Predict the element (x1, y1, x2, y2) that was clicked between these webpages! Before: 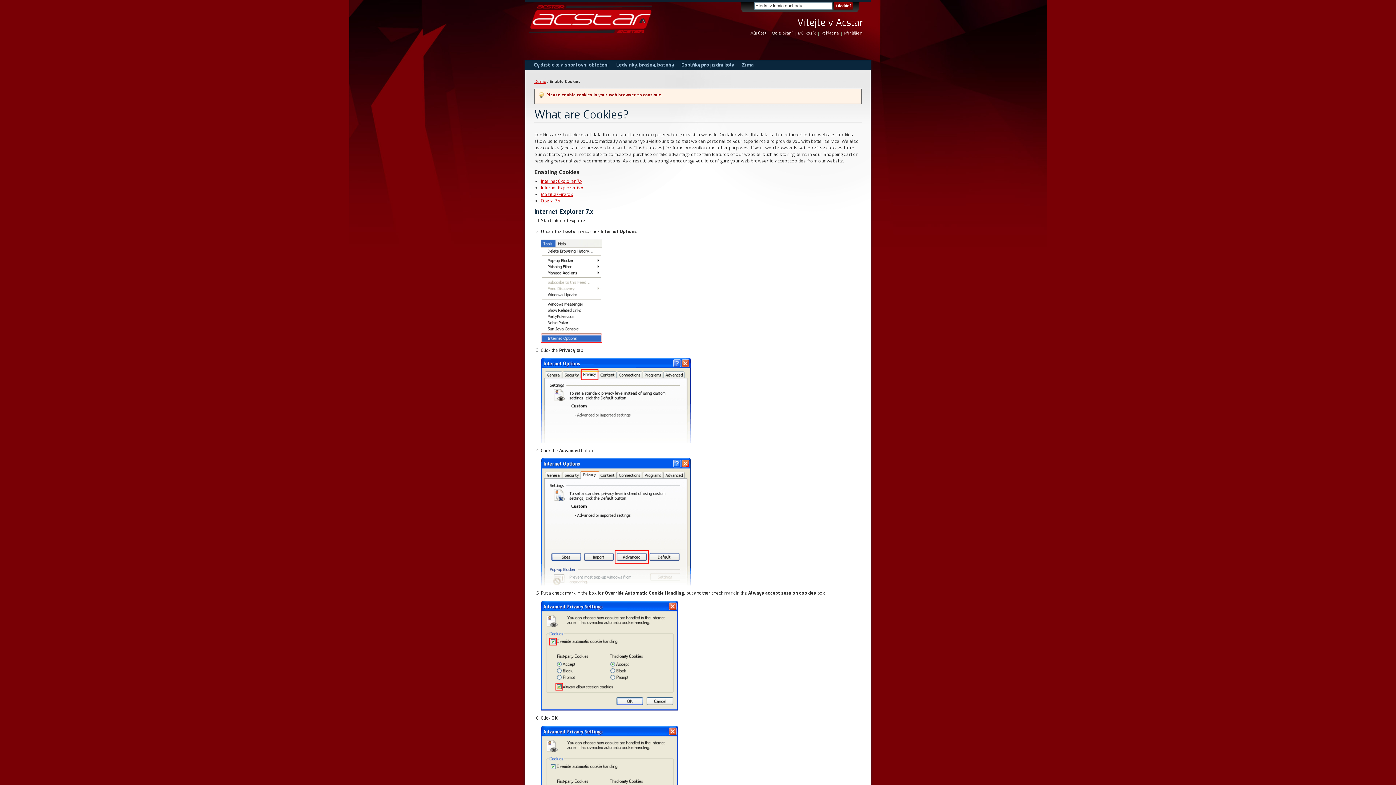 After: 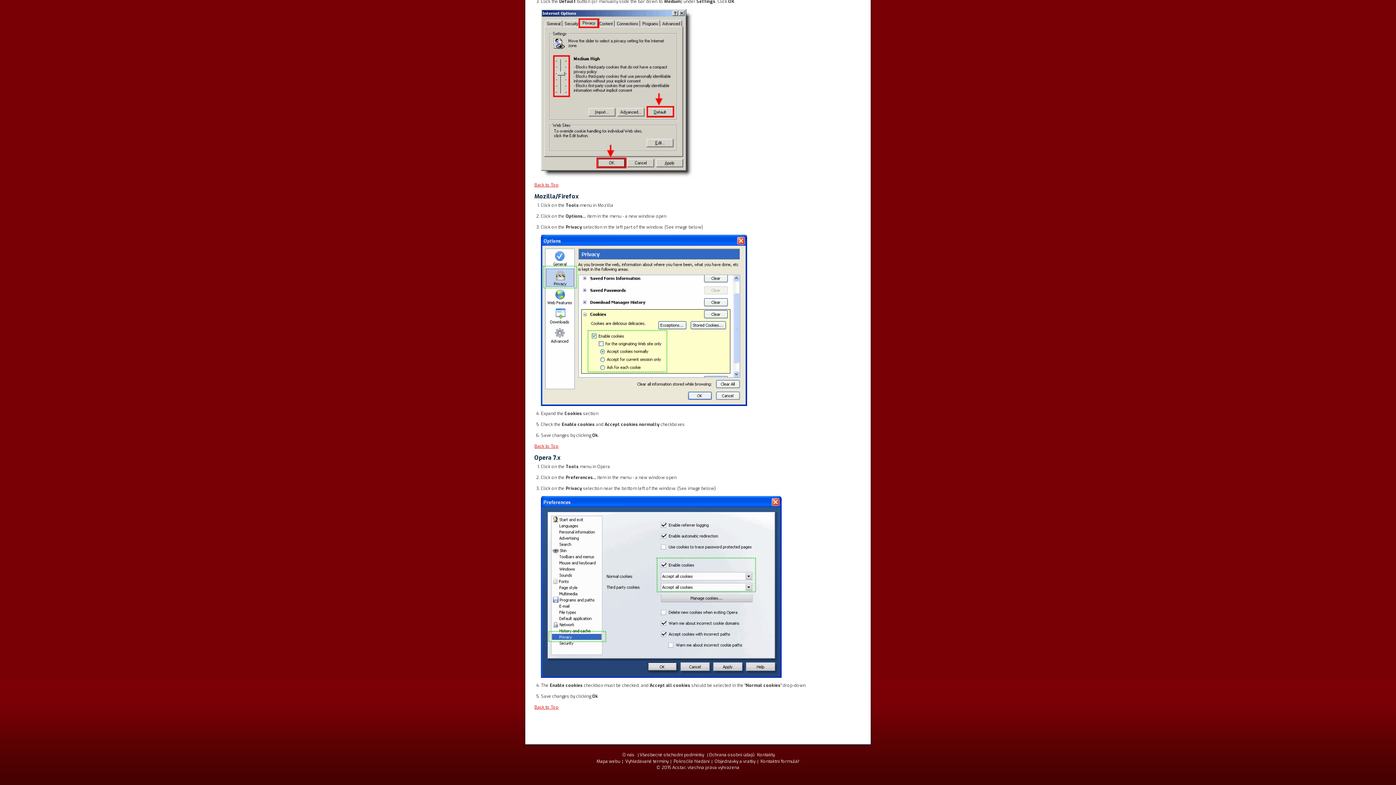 Action: label: Mozilla/Firefox bbox: (541, 191, 573, 197)